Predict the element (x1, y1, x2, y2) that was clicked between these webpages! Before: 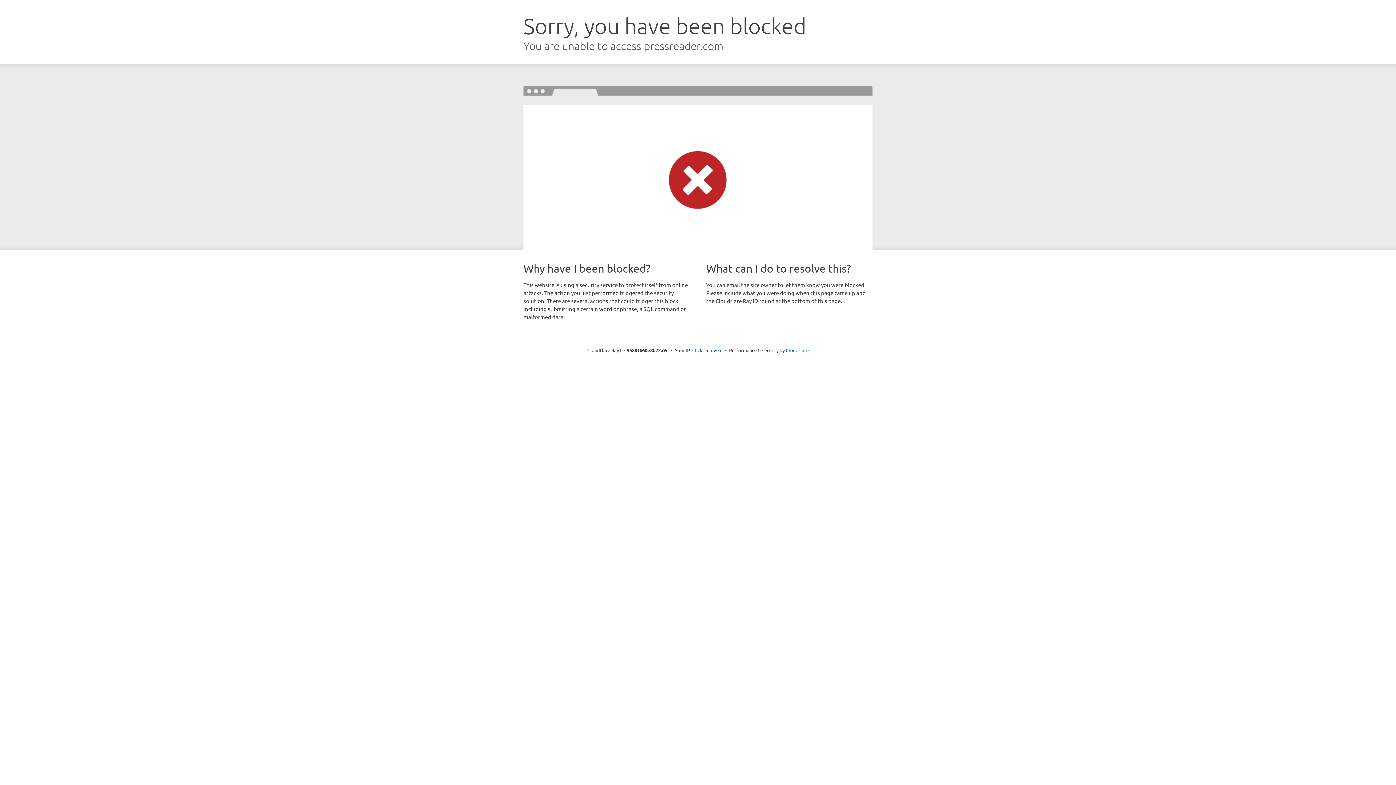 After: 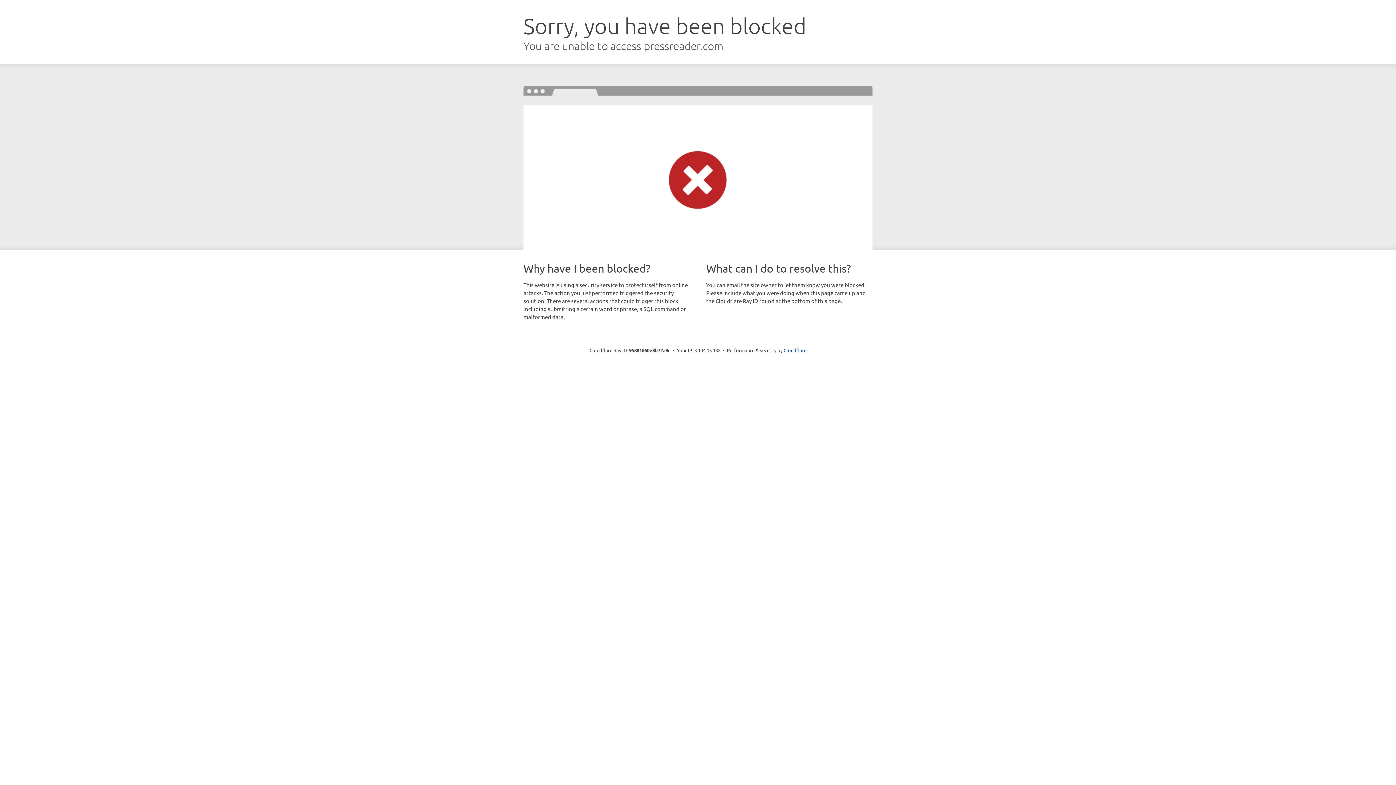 Action: bbox: (692, 346, 722, 353) label: Click to reveal